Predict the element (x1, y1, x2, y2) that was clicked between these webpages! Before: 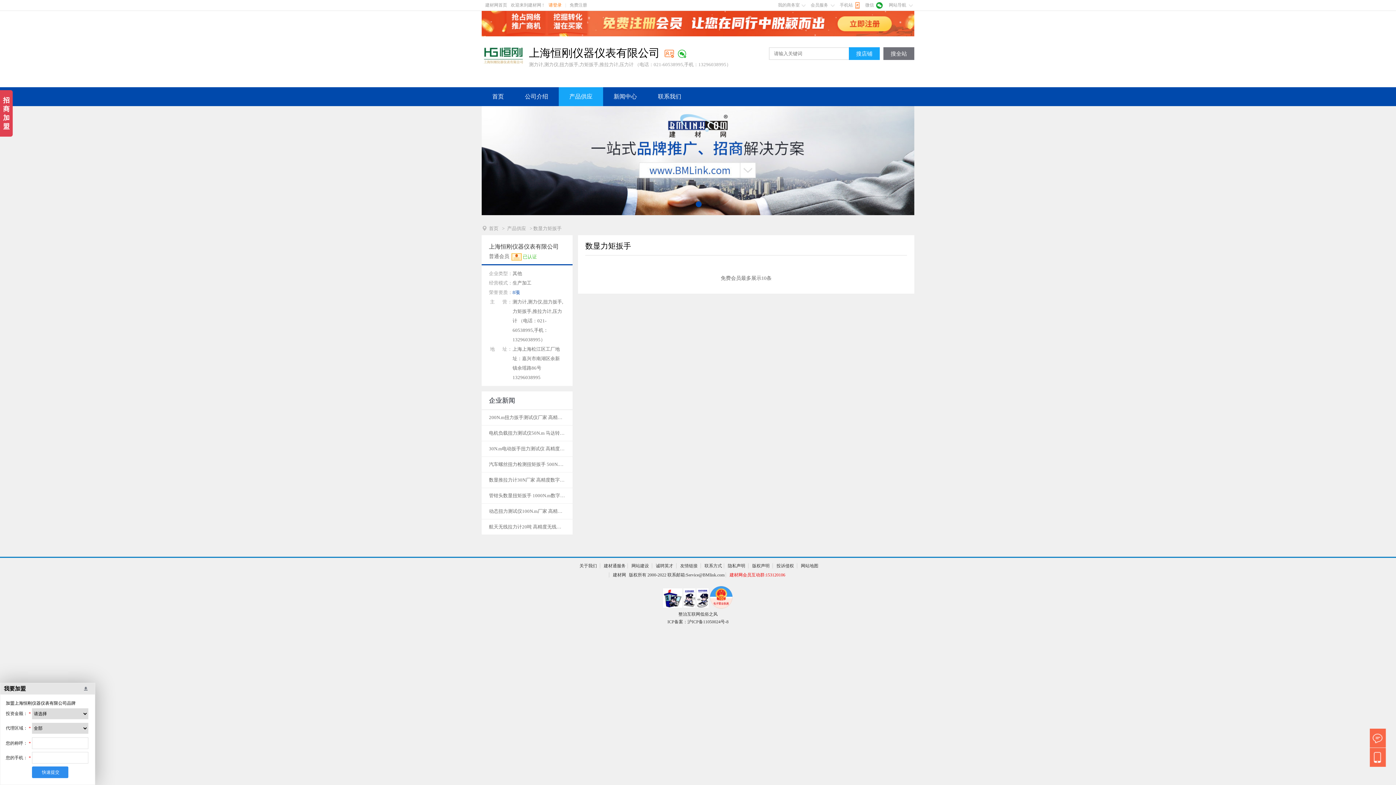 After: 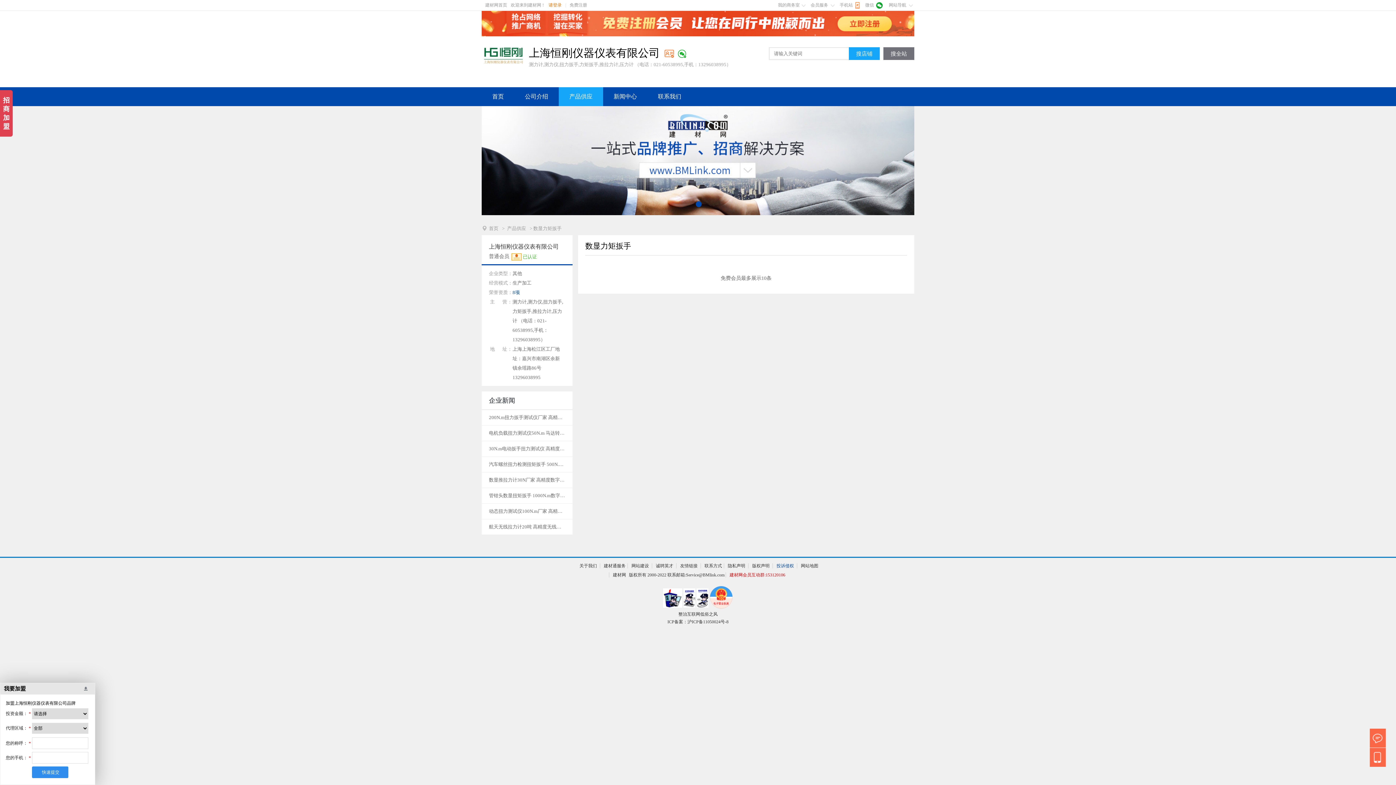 Action: label: 投诉侵权 bbox: (772, 563, 796, 568)